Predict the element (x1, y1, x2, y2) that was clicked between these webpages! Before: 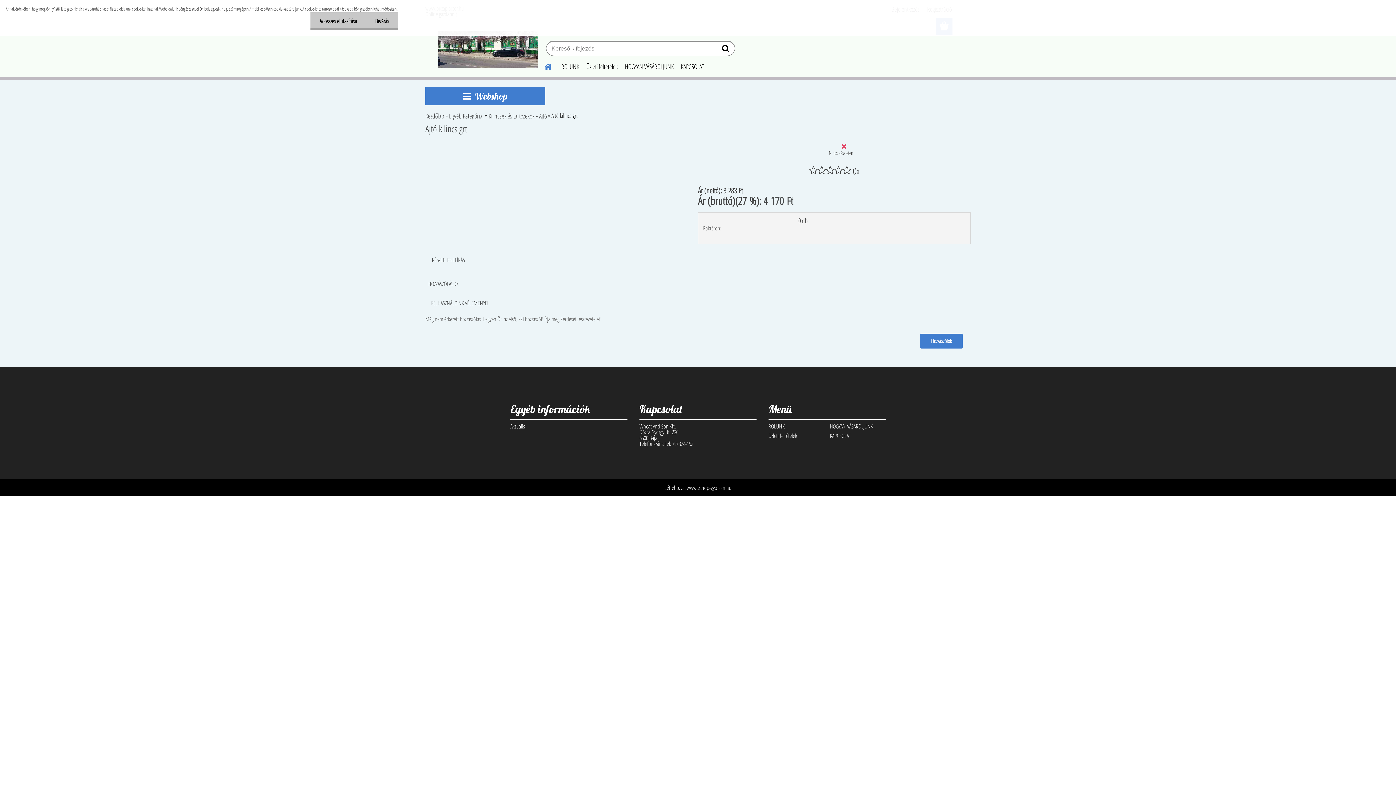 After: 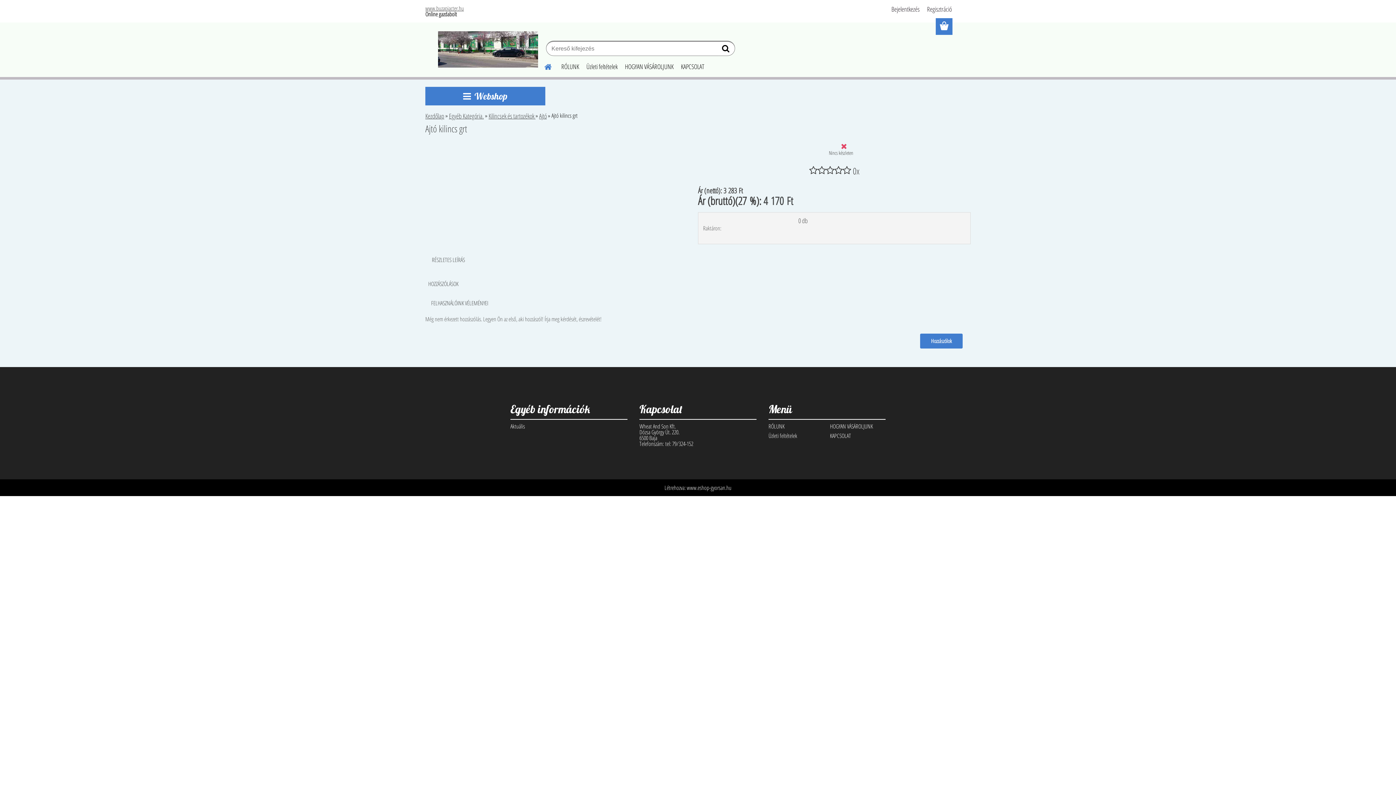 Action: bbox: (366, 12, 398, 29) label: Bezárás